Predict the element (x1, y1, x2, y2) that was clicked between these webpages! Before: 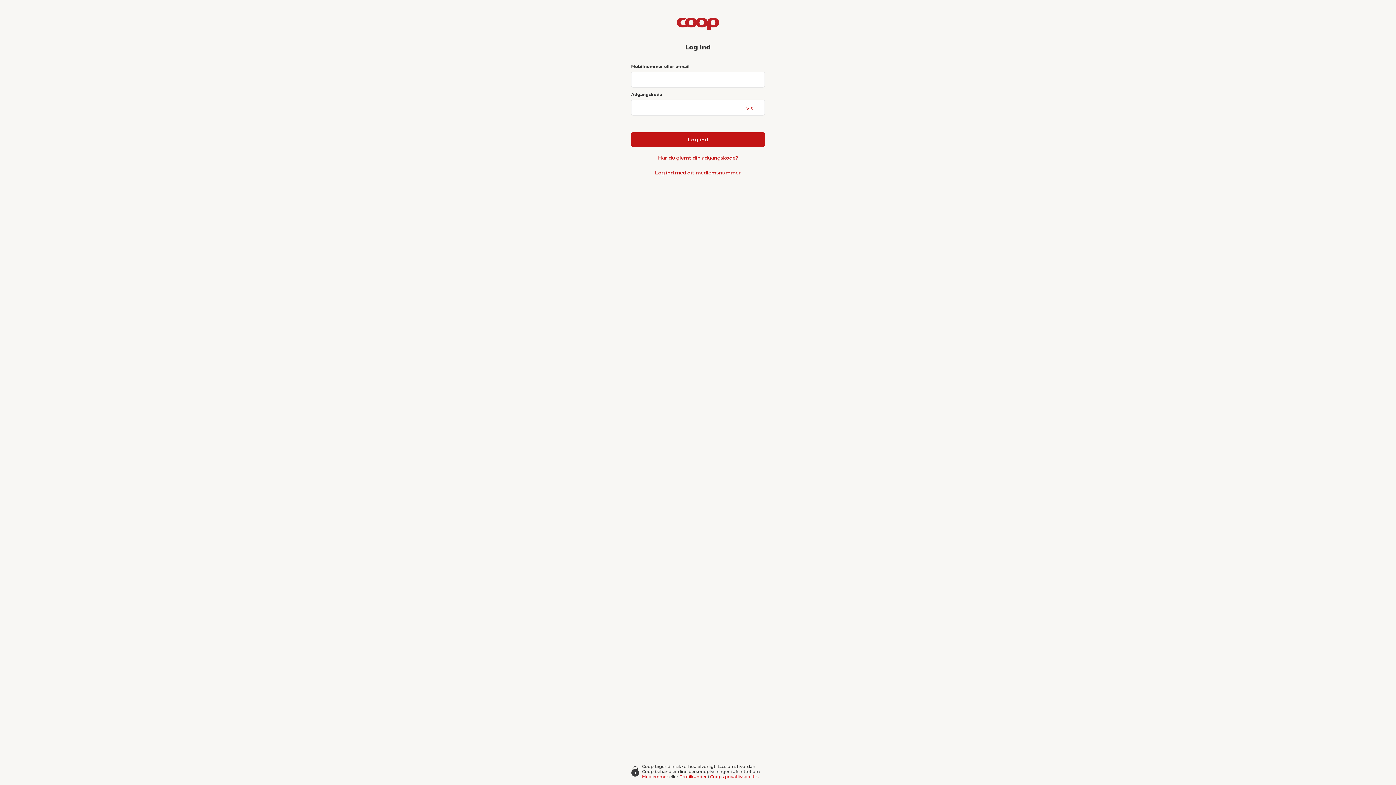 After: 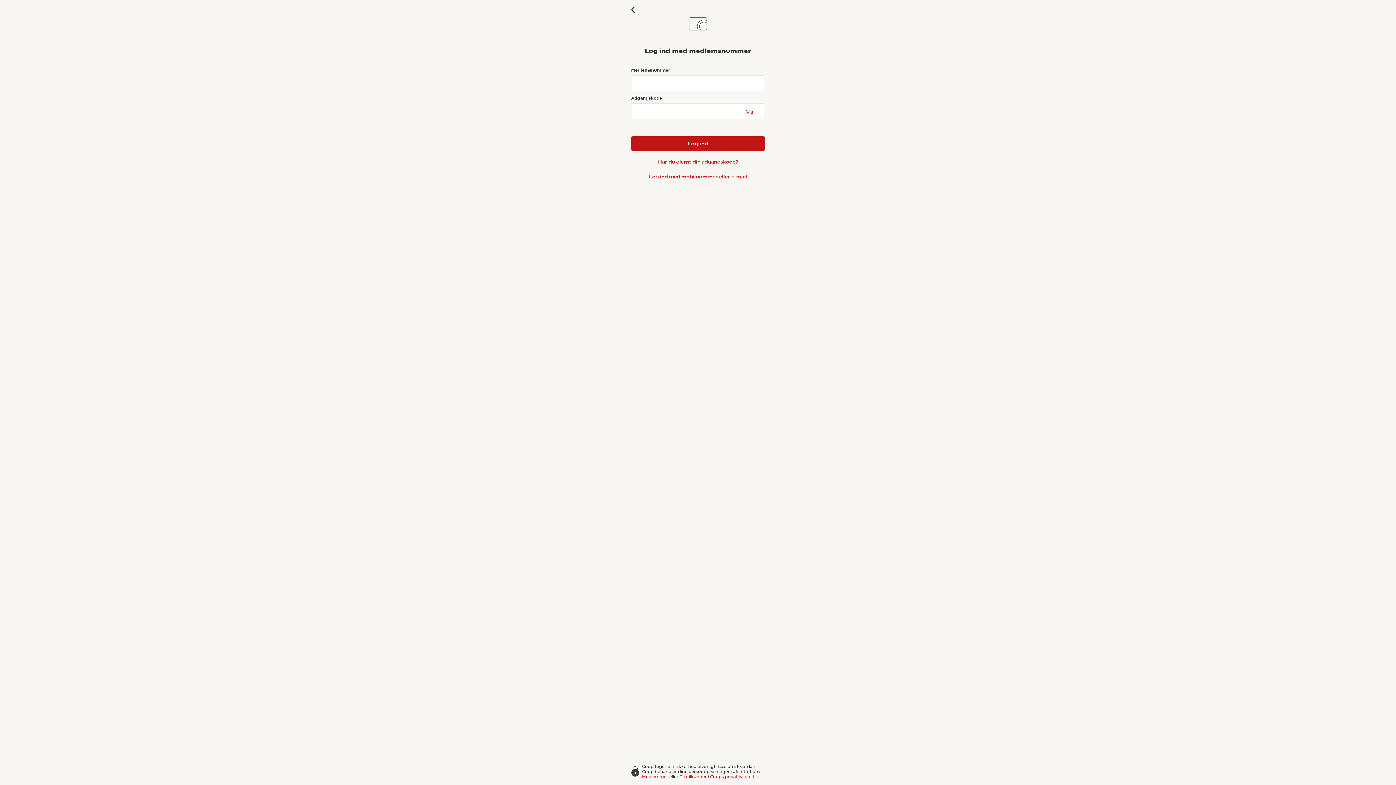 Action: bbox: (655, 169, 741, 175) label: Log ind med dit medlemsnummer